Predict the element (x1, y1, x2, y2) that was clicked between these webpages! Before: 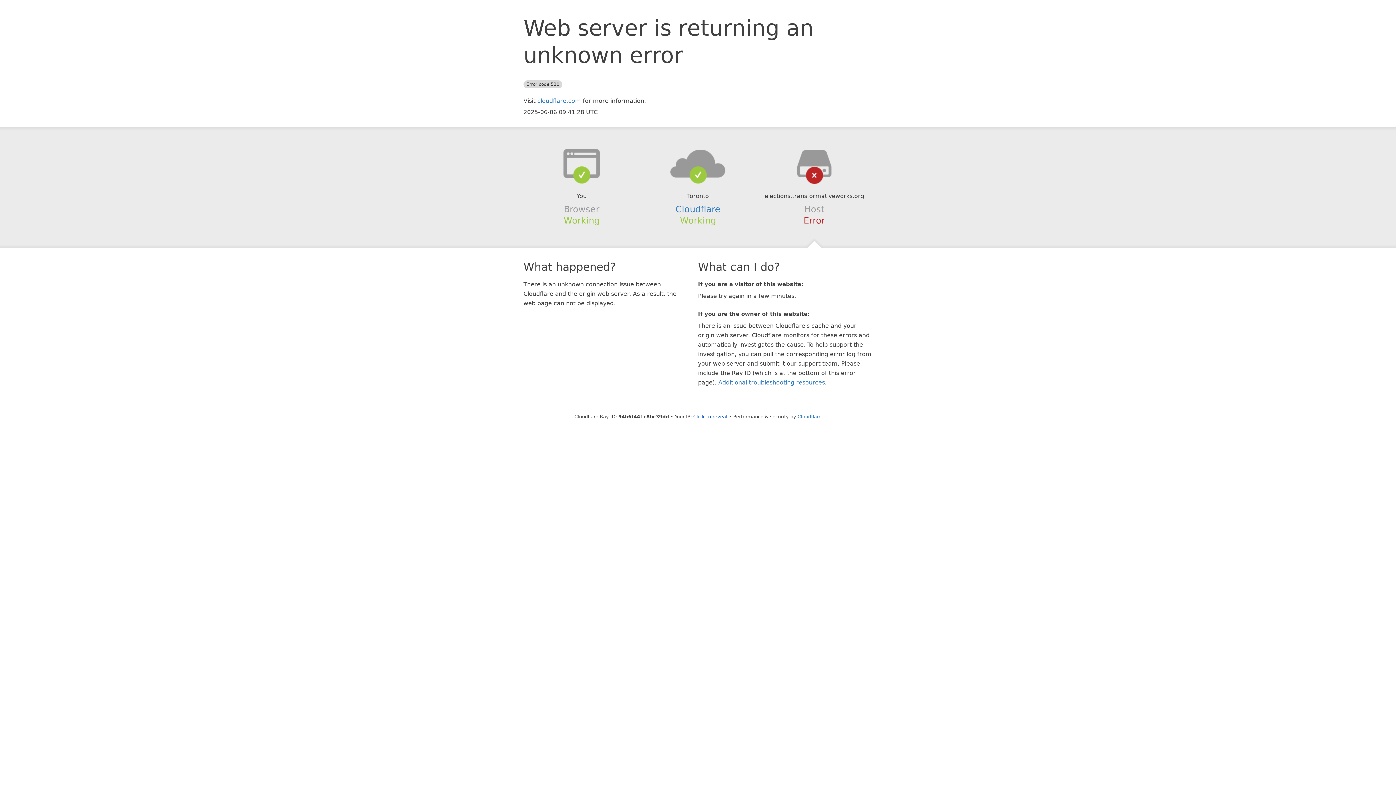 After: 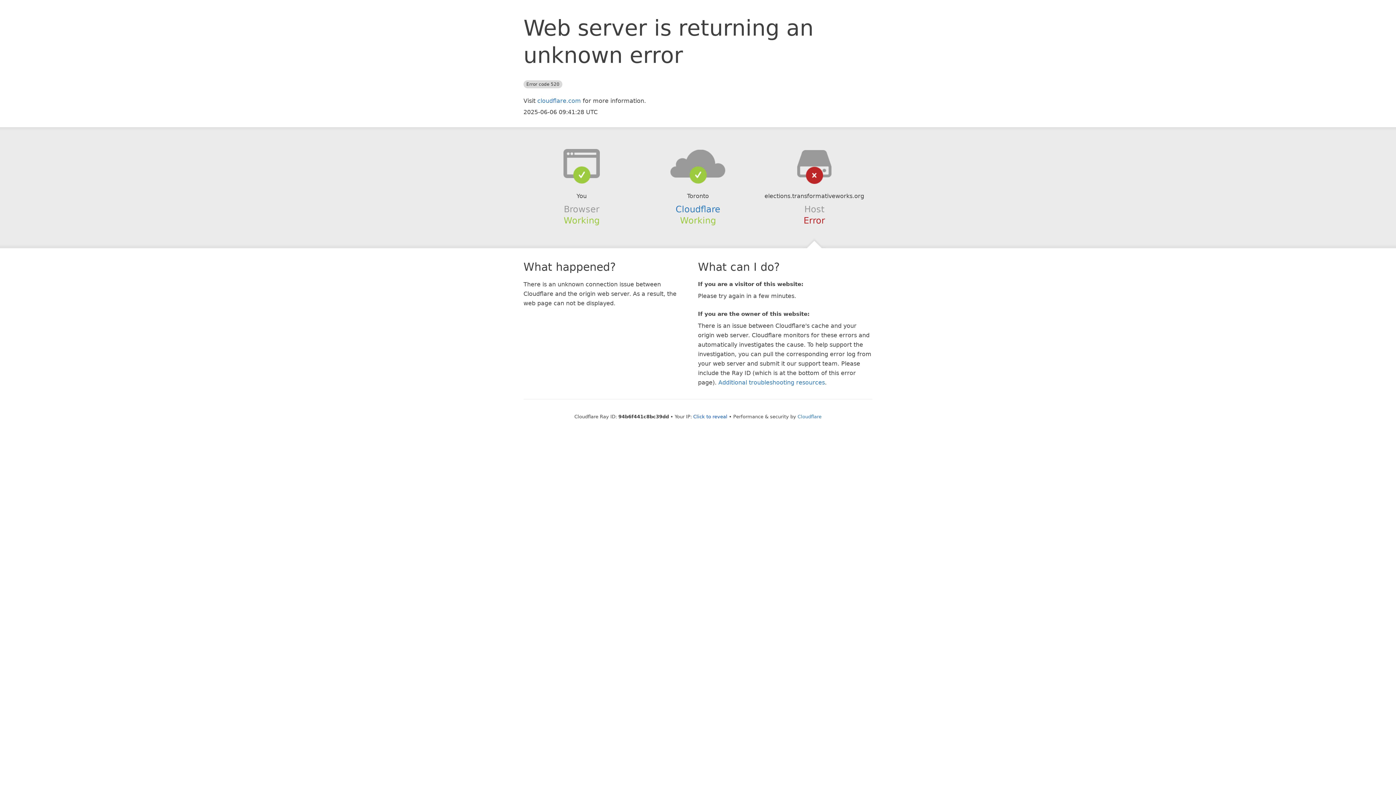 Action: bbox: (639, 148, 756, 178)